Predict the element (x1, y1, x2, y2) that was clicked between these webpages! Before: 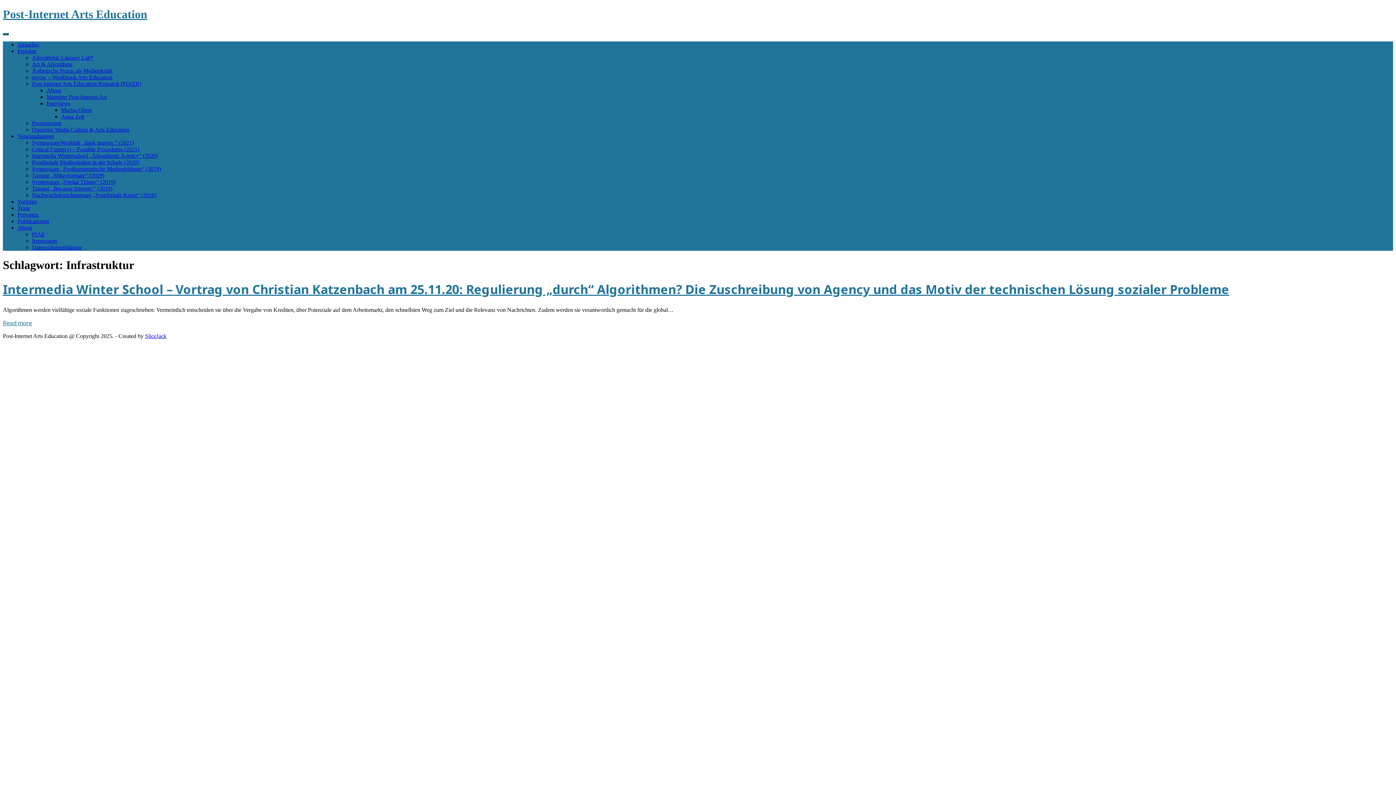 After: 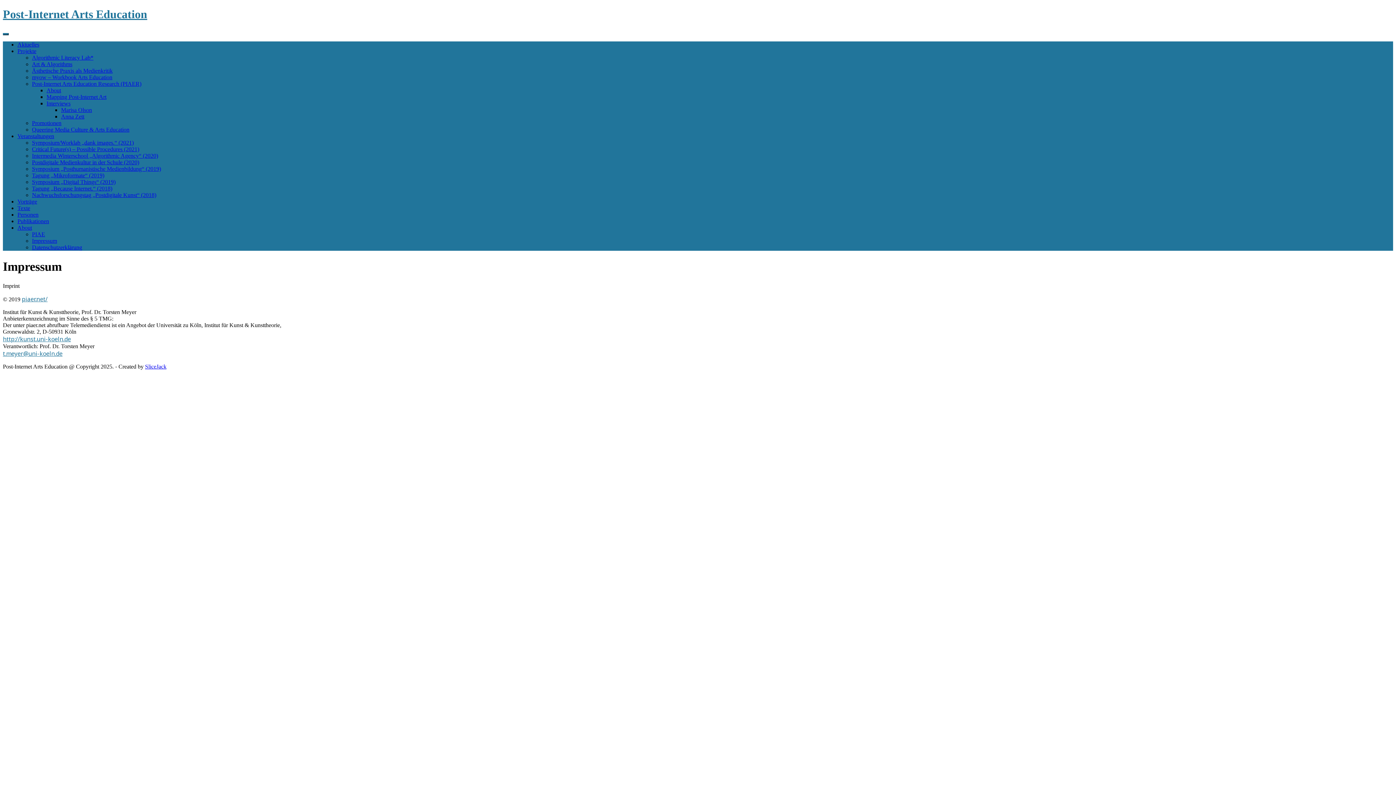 Action: label: Impressum bbox: (32, 237, 57, 243)